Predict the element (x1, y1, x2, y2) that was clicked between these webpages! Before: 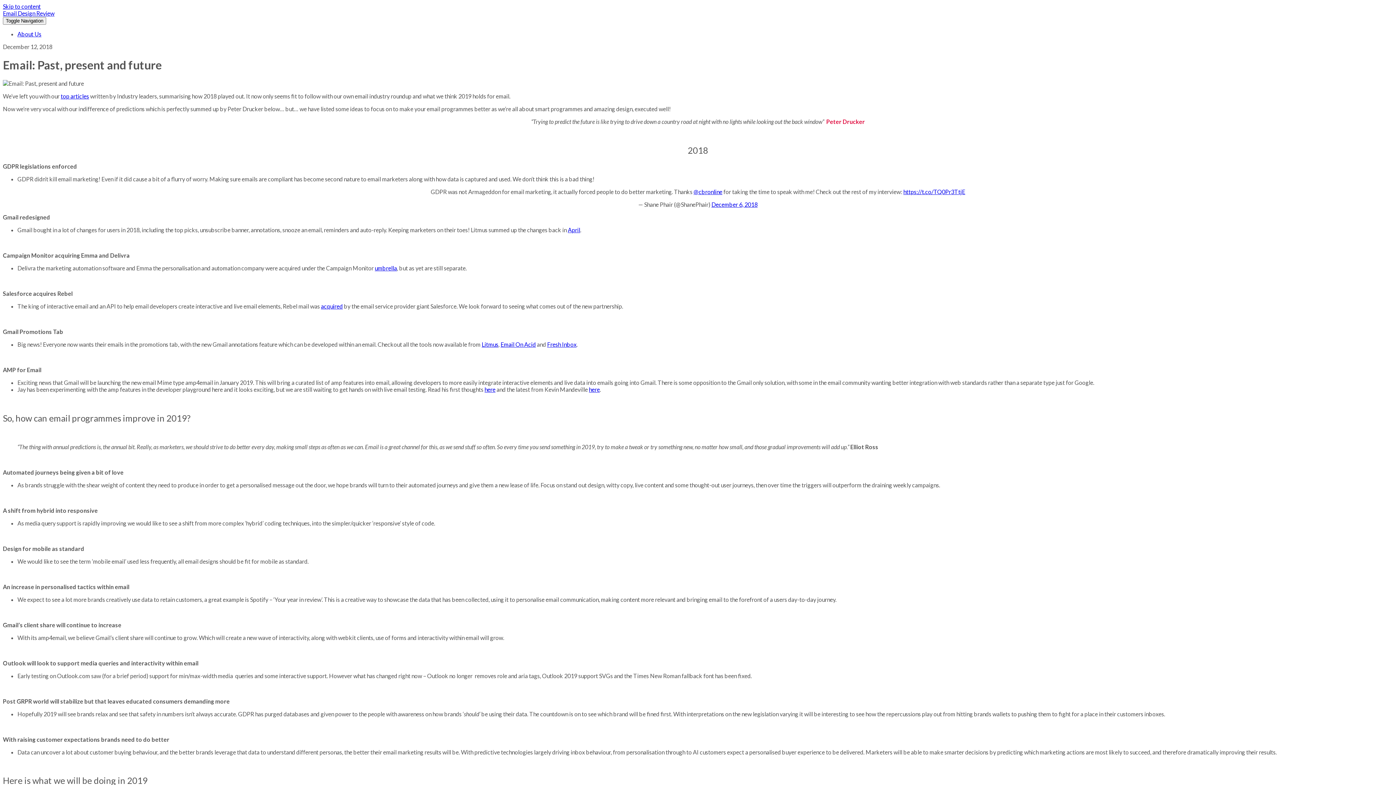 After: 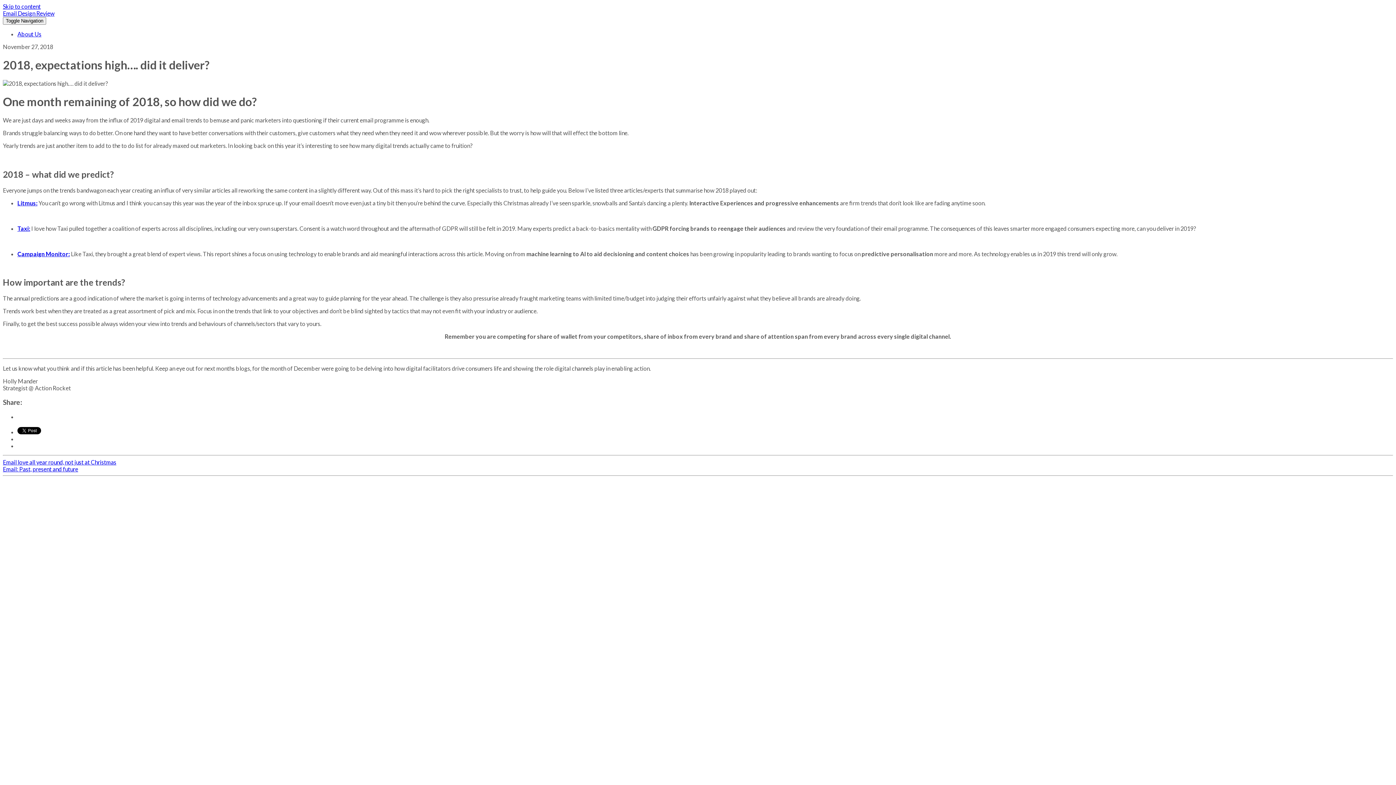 Action: label: top articles bbox: (60, 92, 89, 99)